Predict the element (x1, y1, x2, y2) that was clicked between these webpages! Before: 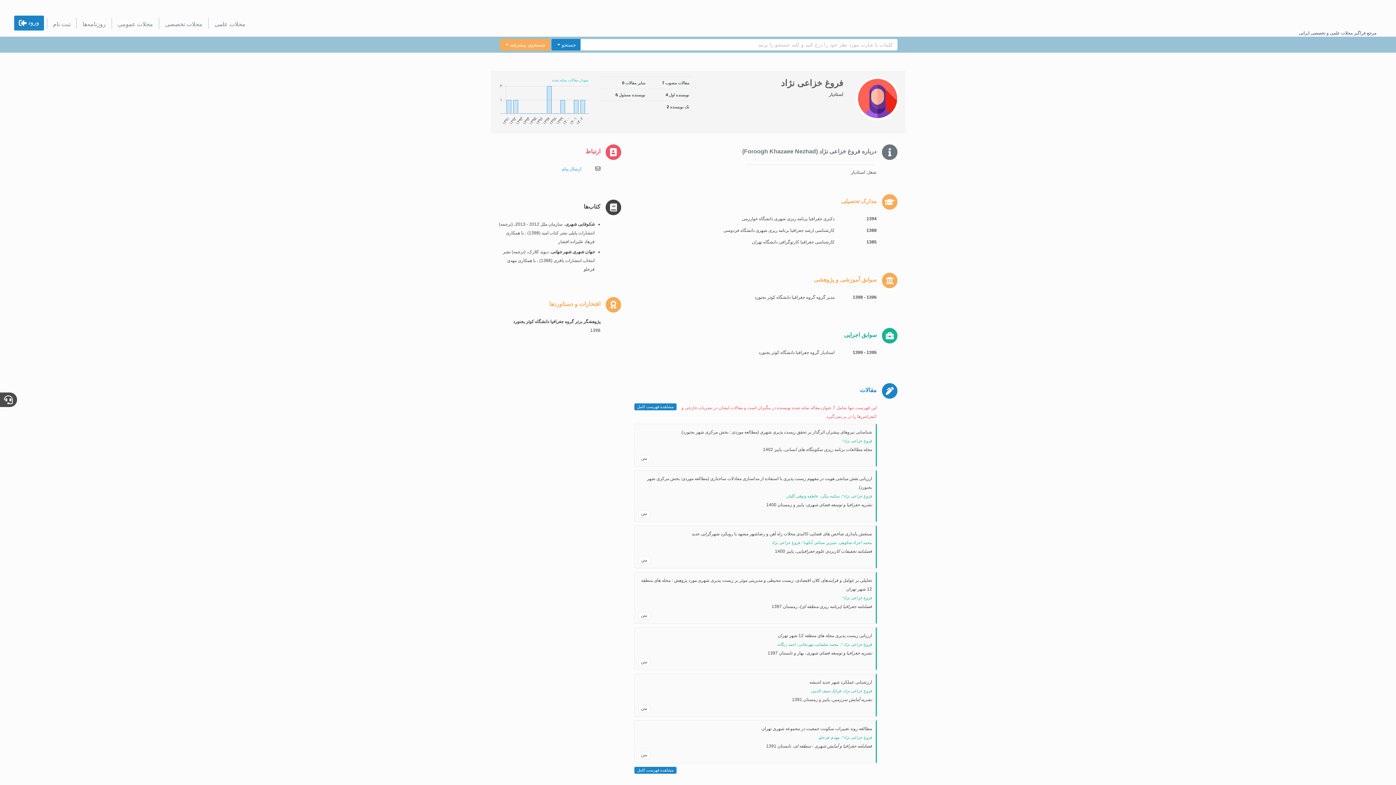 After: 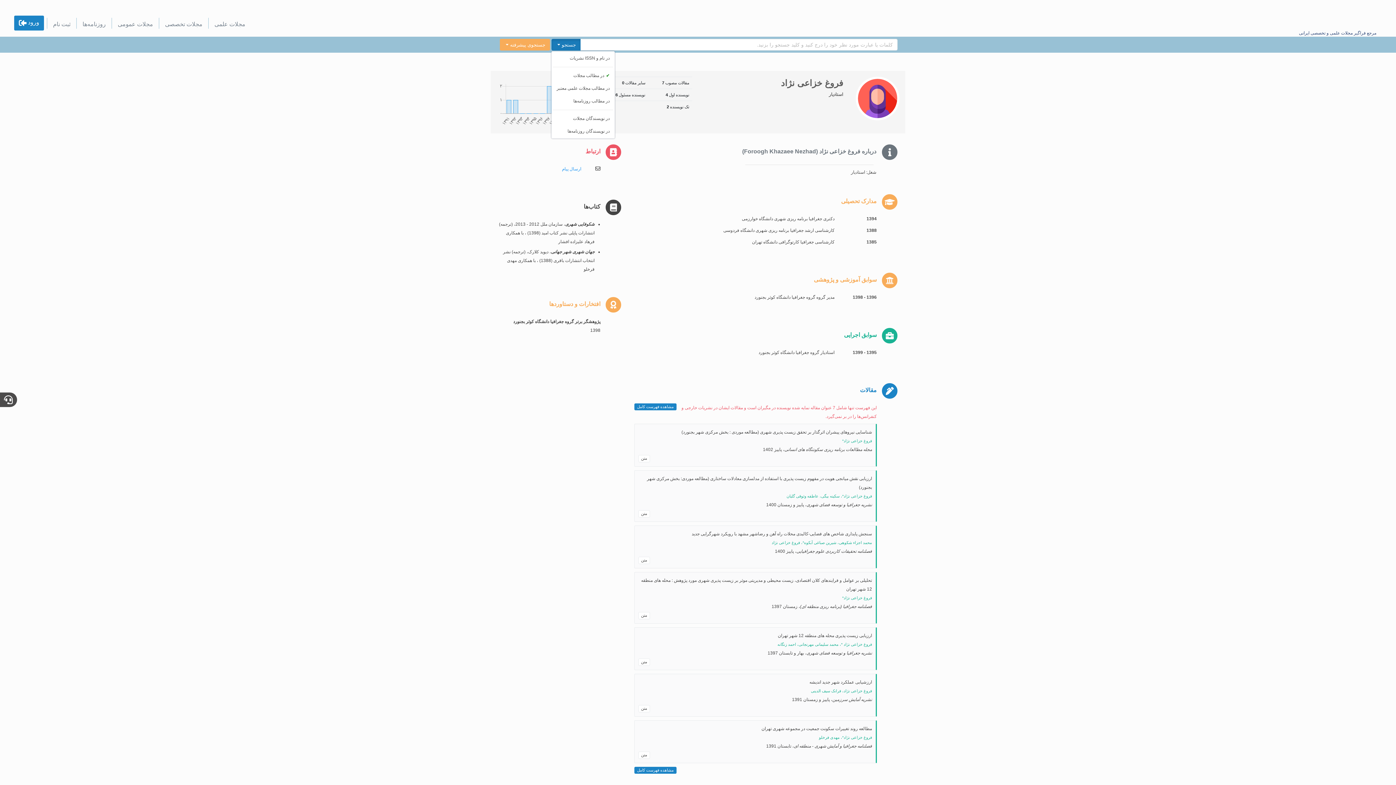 Action: label: جستجو  bbox: (551, 38, 580, 50)